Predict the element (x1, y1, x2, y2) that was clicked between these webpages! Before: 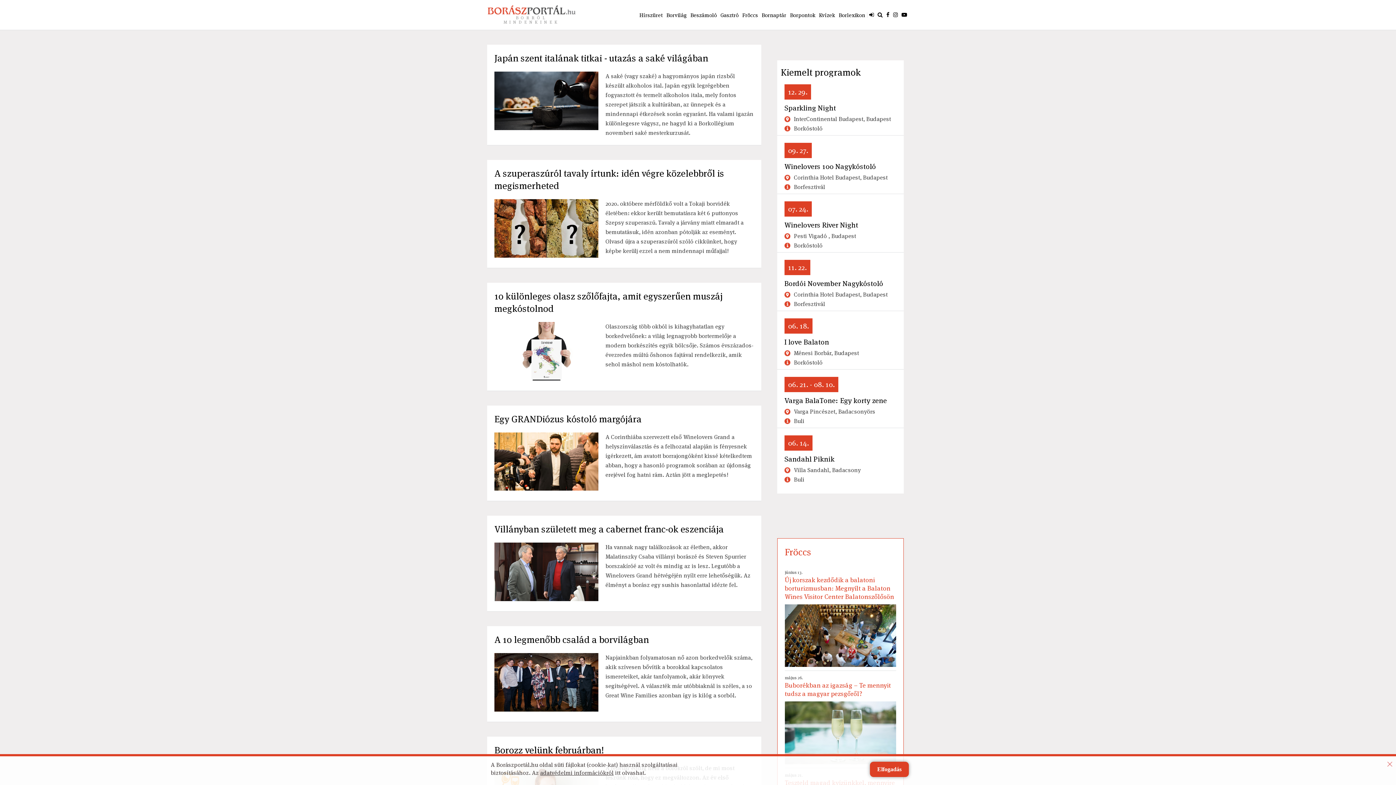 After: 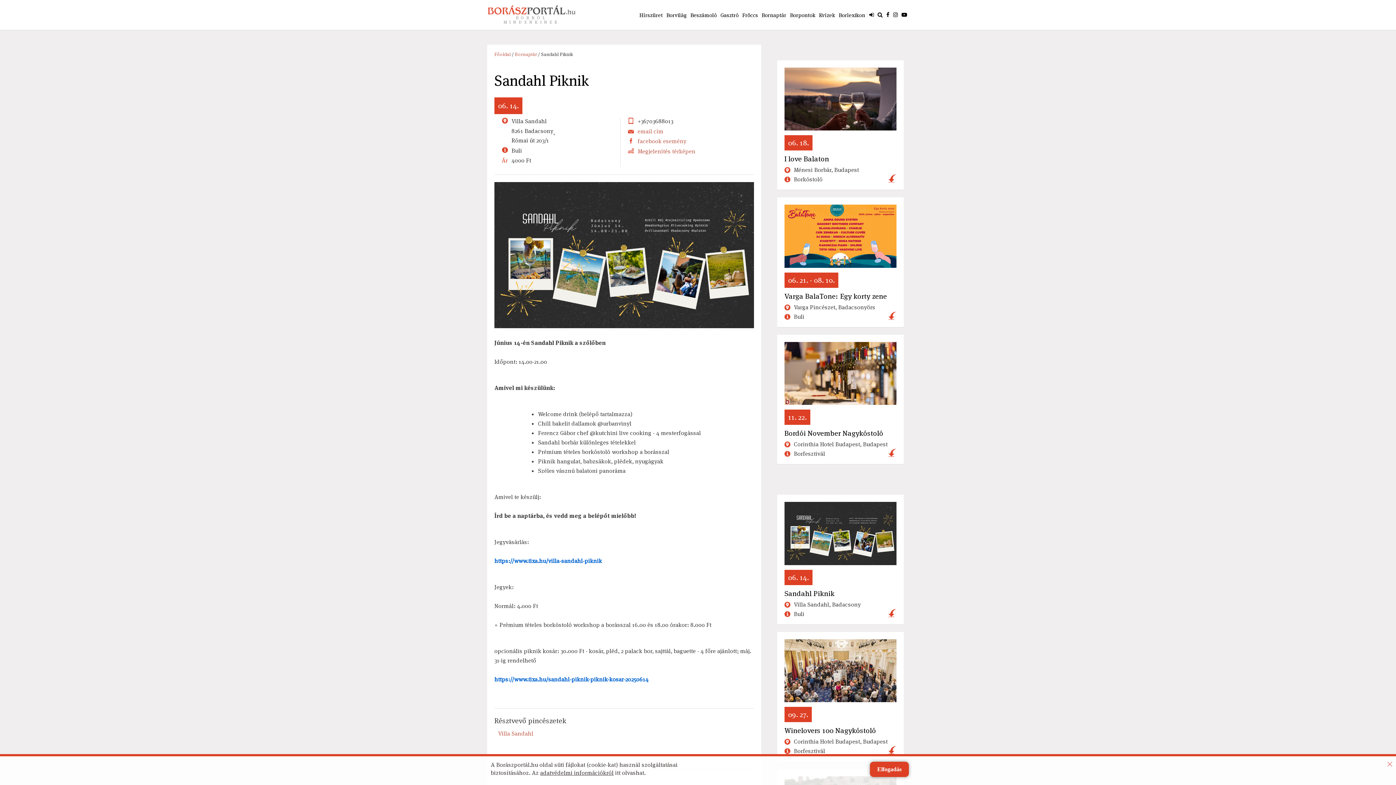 Action: bbox: (784, 454, 896, 464) label: Sandahl Piknik